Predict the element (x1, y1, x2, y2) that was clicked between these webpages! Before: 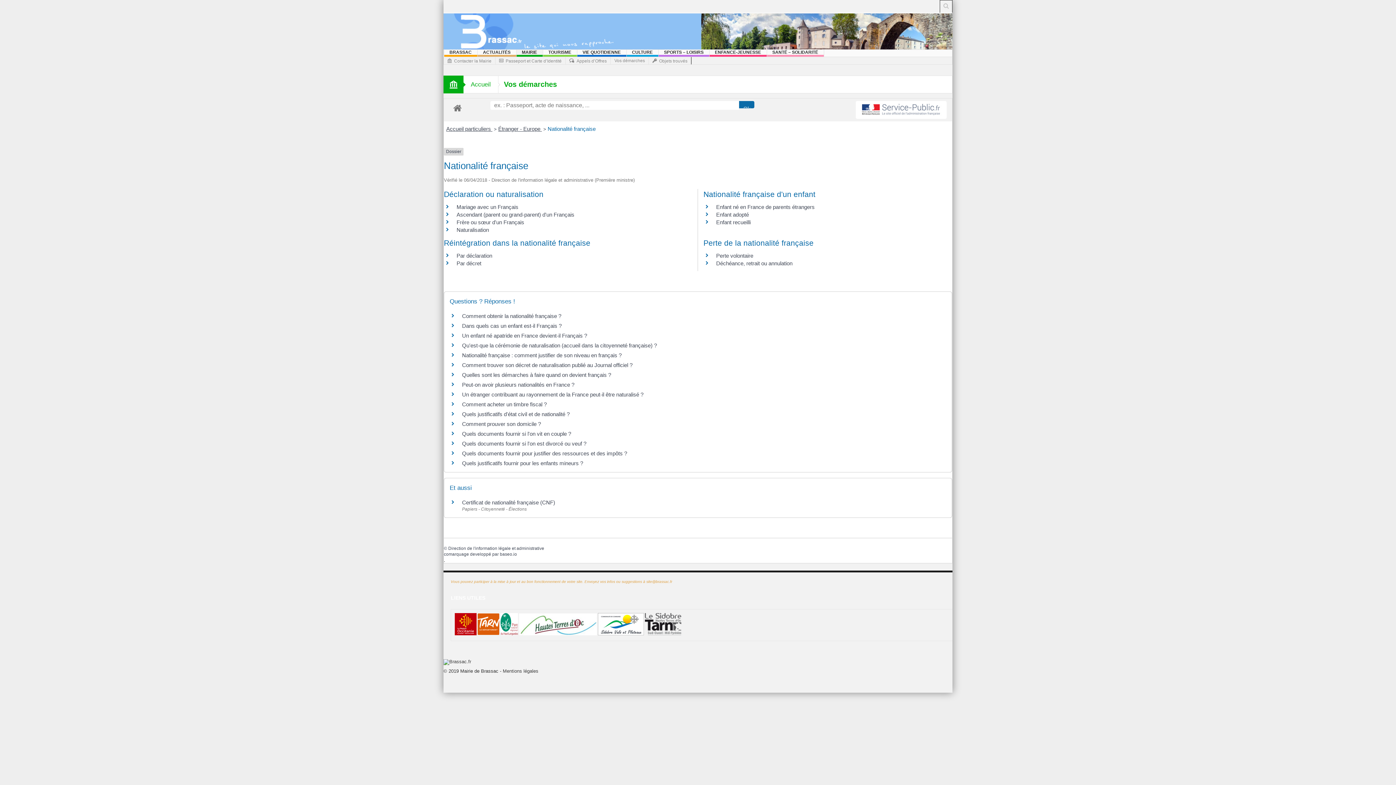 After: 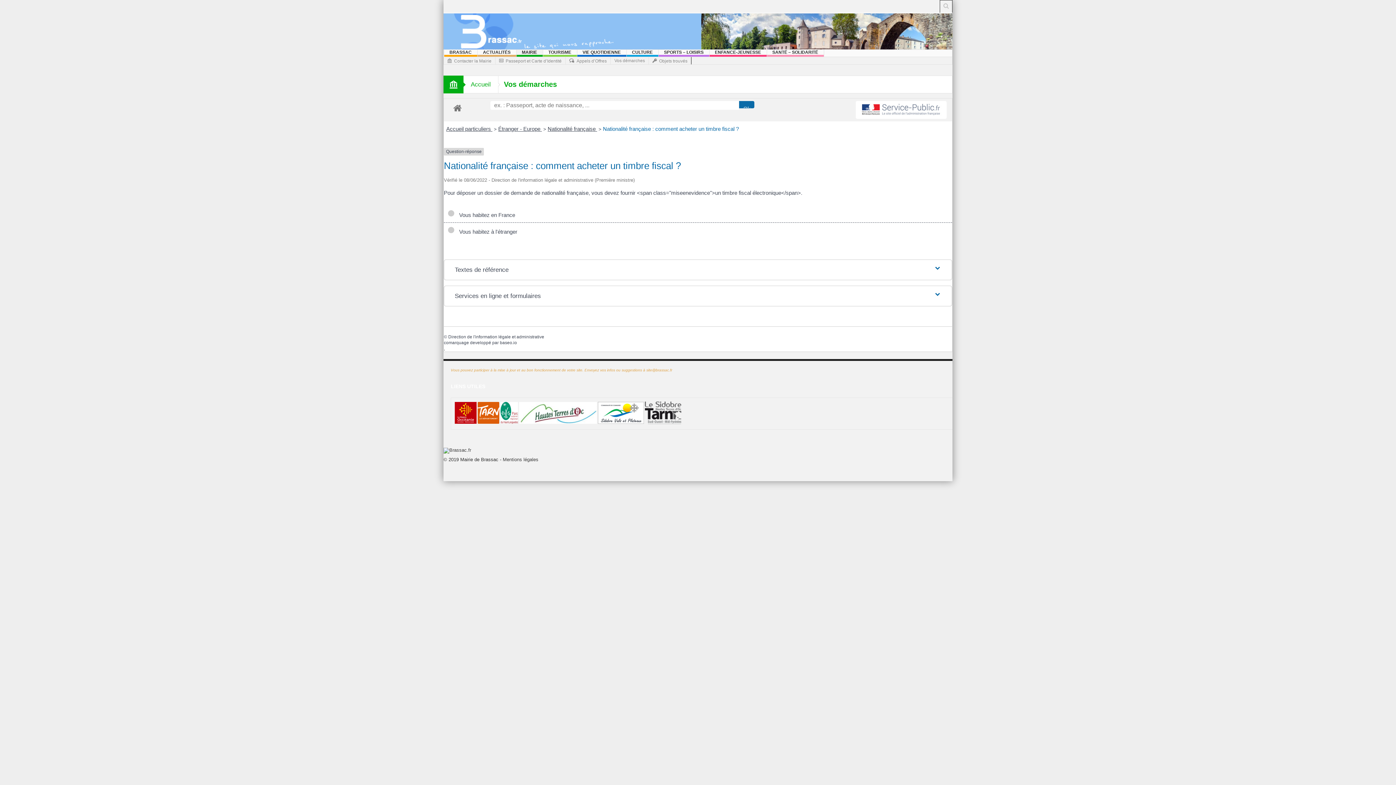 Action: bbox: (462, 401, 546, 407) label: Comment acheter un timbre fiscal ?